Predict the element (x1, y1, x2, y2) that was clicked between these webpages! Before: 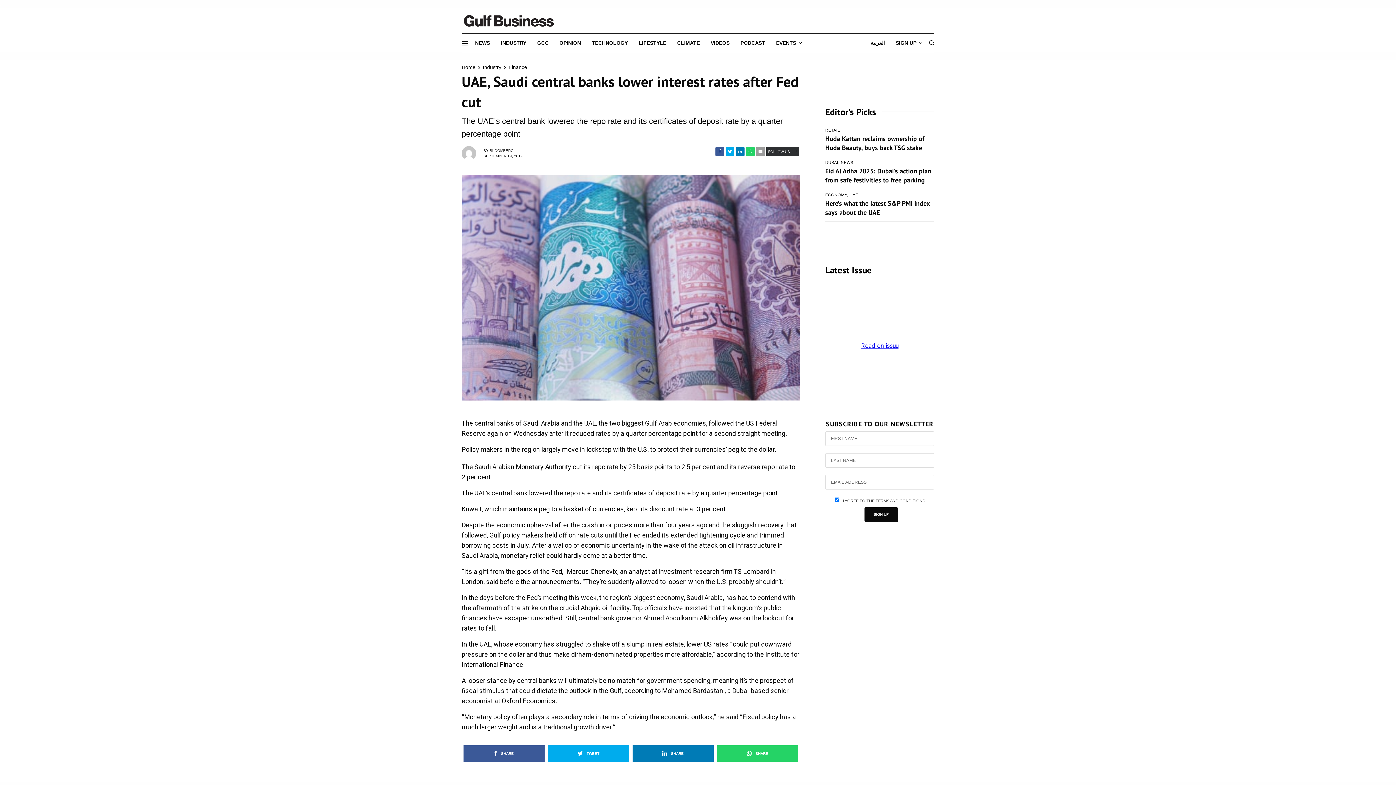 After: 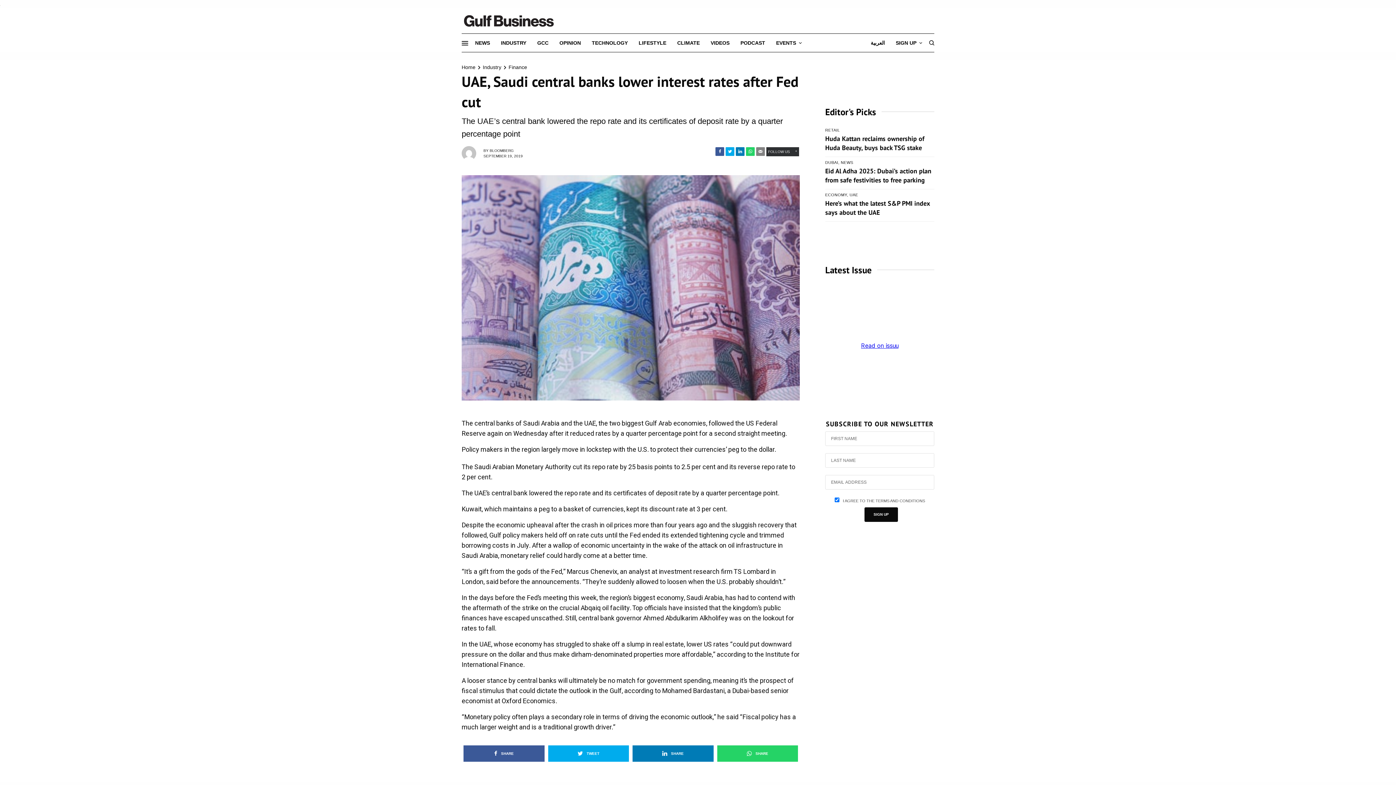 Action: bbox: (756, 161, 765, 170)